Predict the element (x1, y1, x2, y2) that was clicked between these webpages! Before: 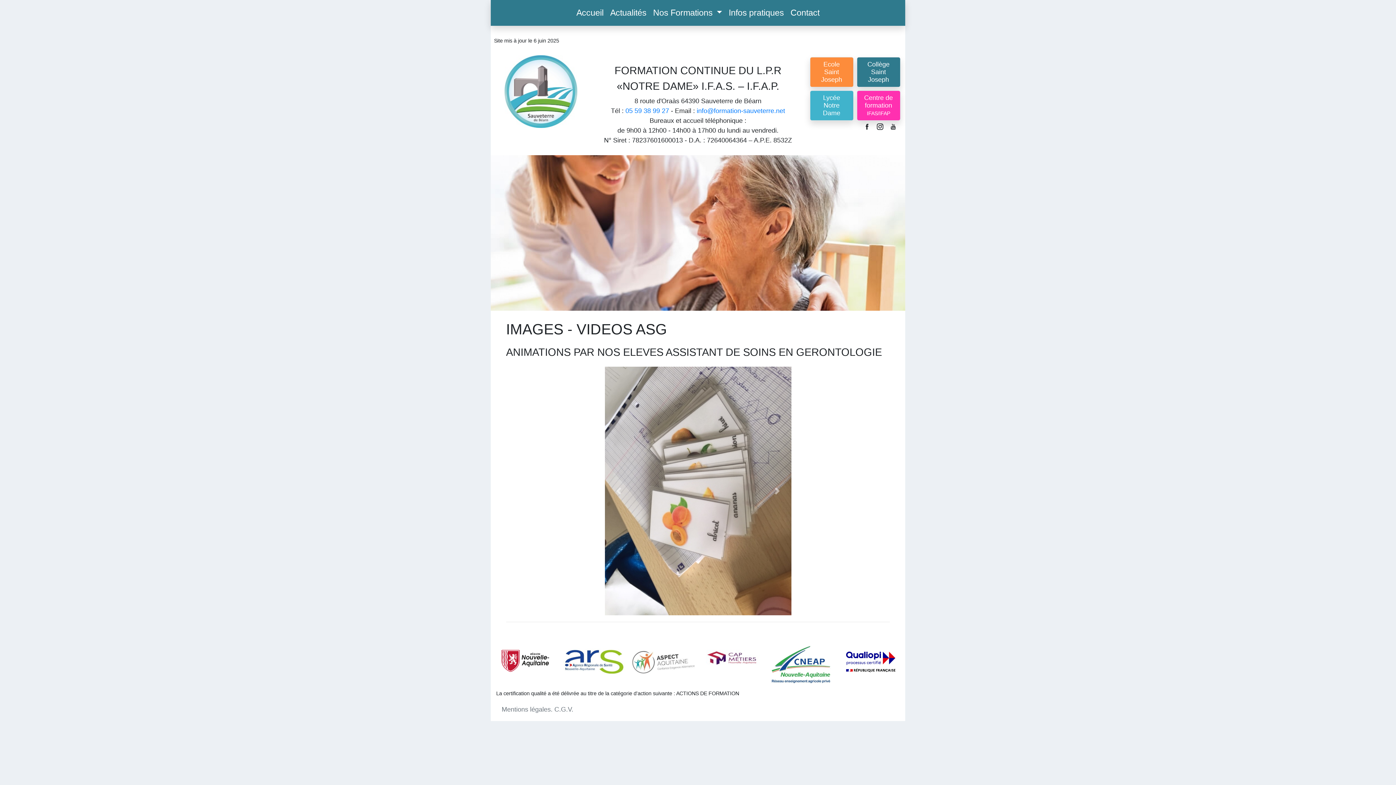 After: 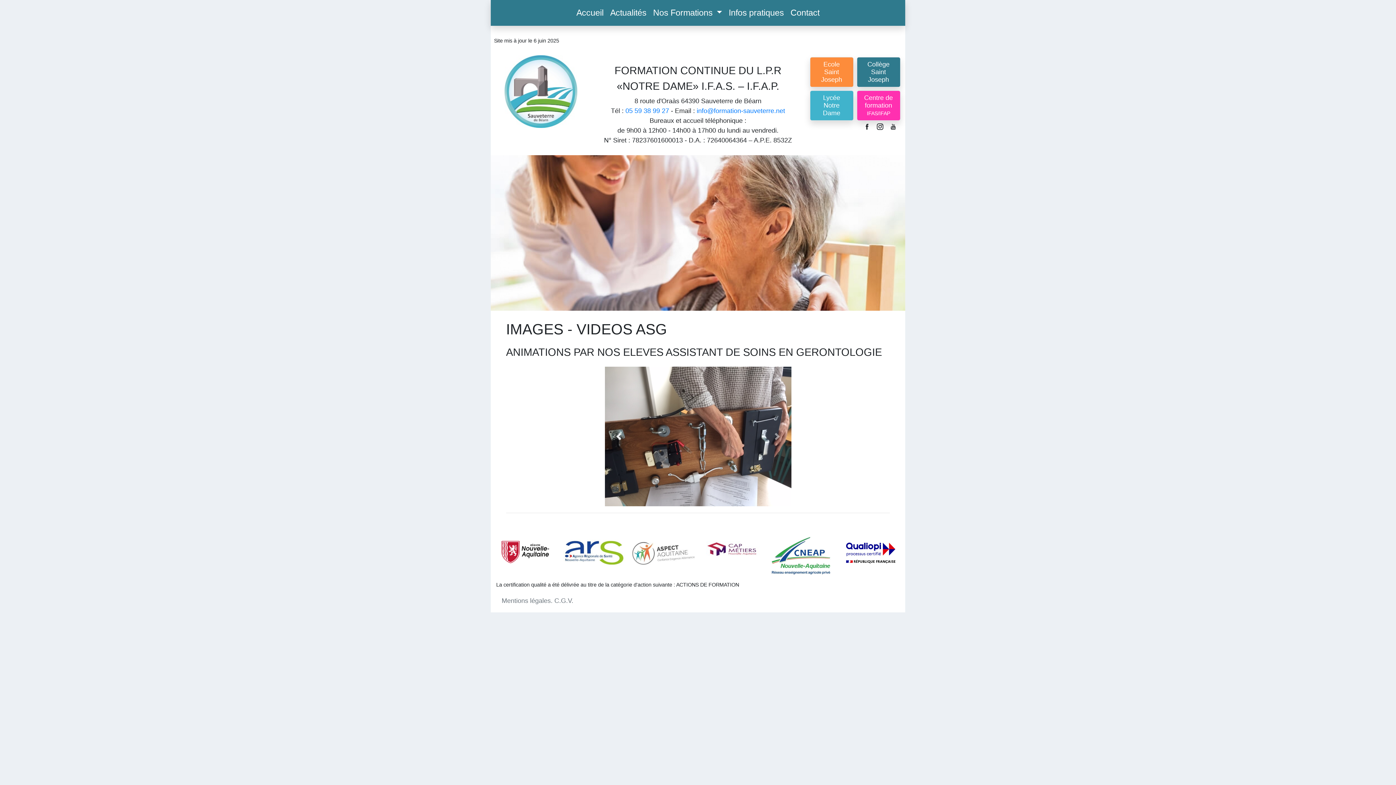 Action: label: Previous bbox: (604, 366, 632, 615)